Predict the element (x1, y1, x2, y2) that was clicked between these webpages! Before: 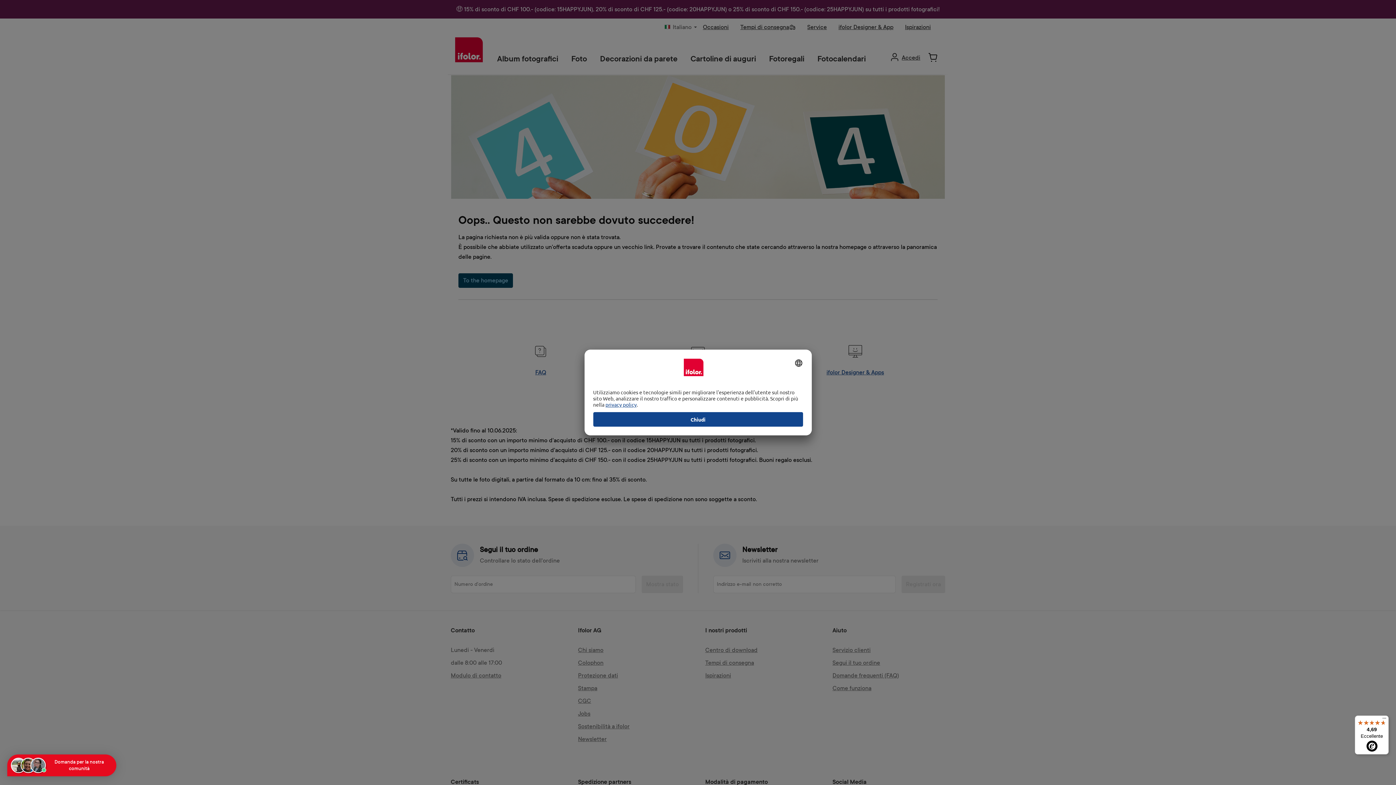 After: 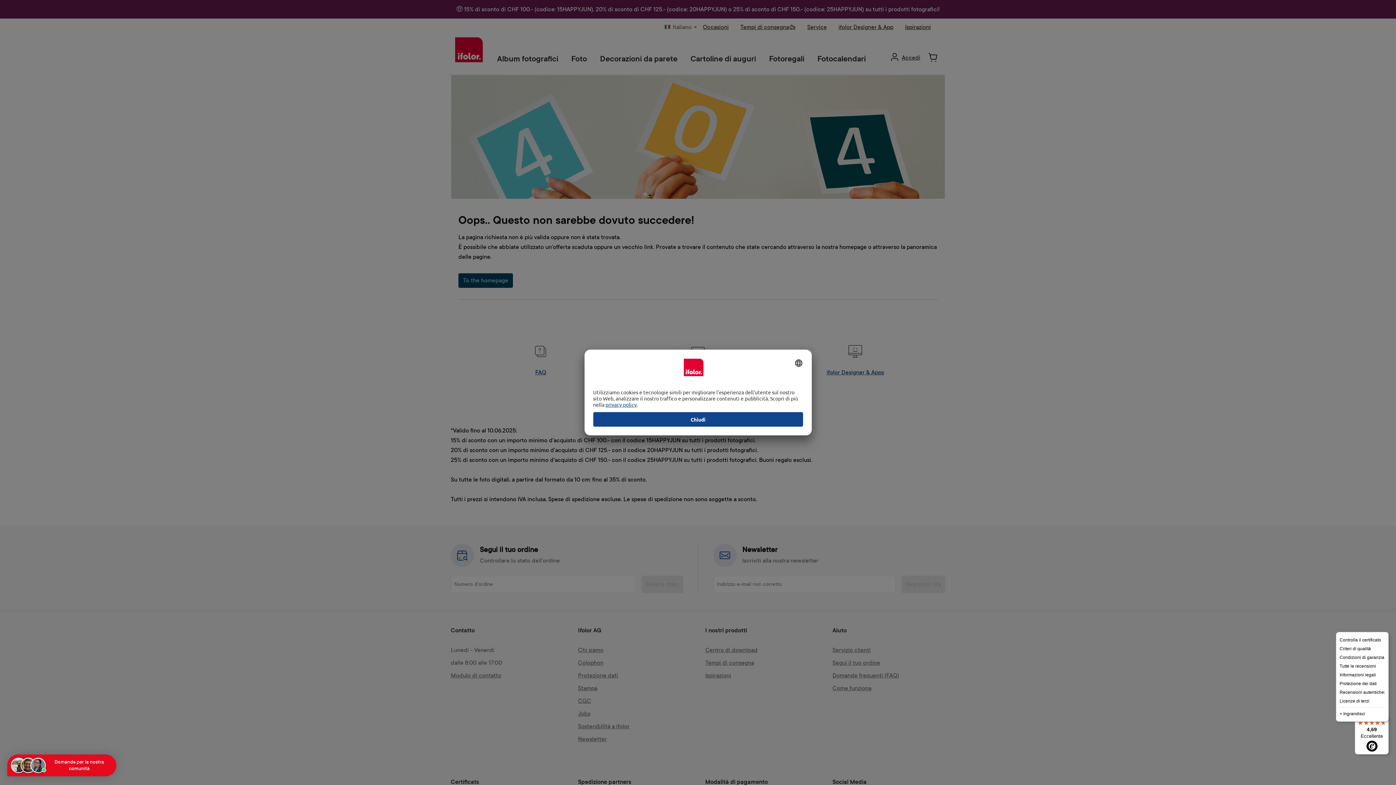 Action: label: Menu bbox: (1380, 716, 1389, 724)